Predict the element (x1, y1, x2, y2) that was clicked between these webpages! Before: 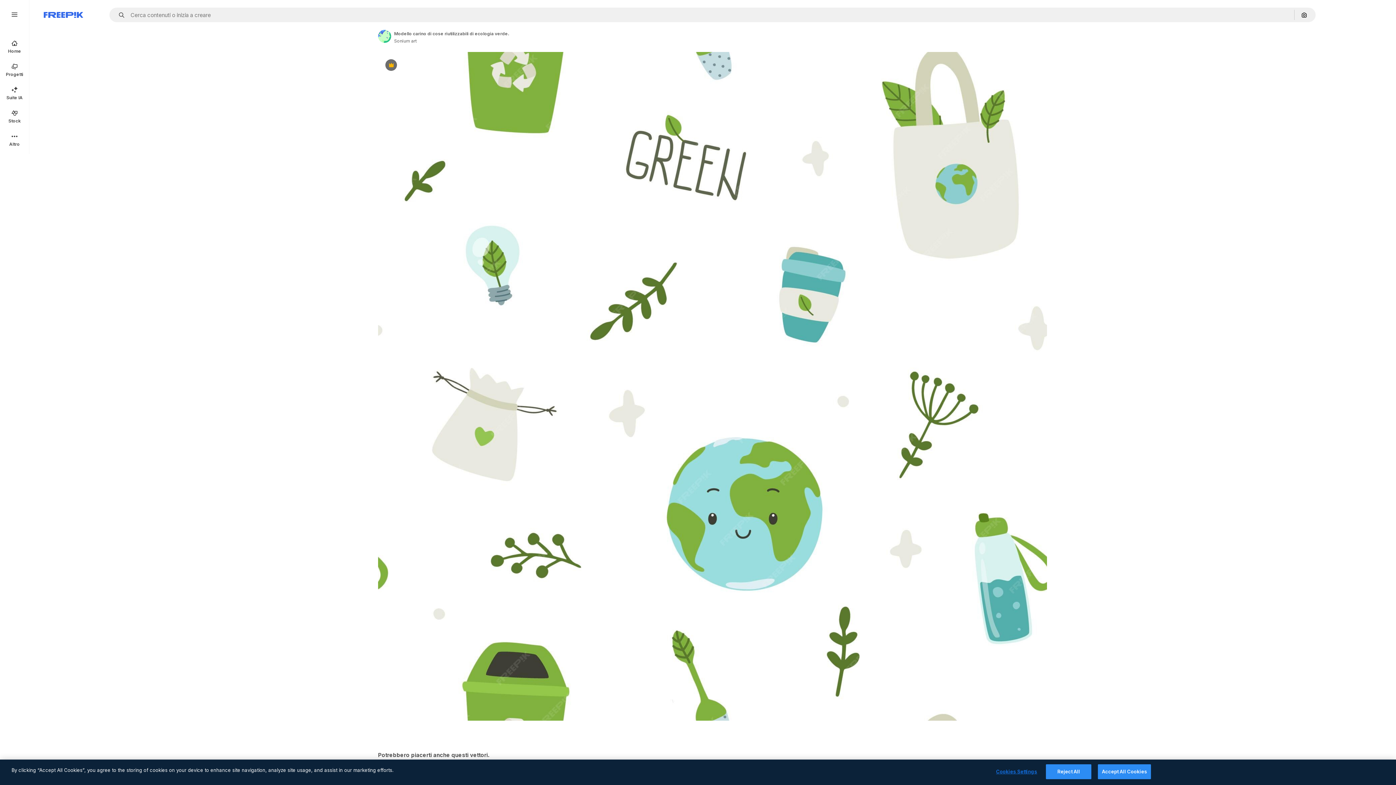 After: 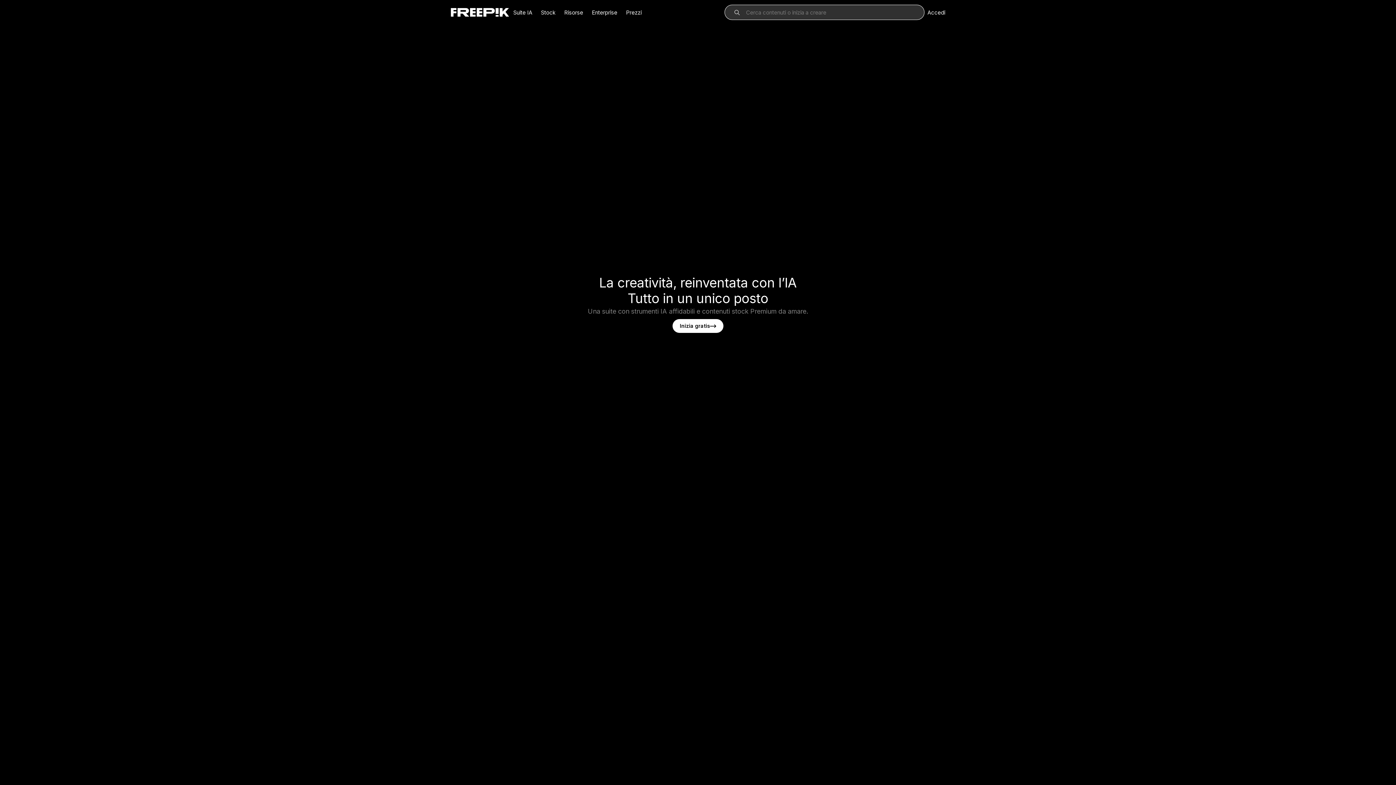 Action: label: Home bbox: (0, 34, 29, 58)